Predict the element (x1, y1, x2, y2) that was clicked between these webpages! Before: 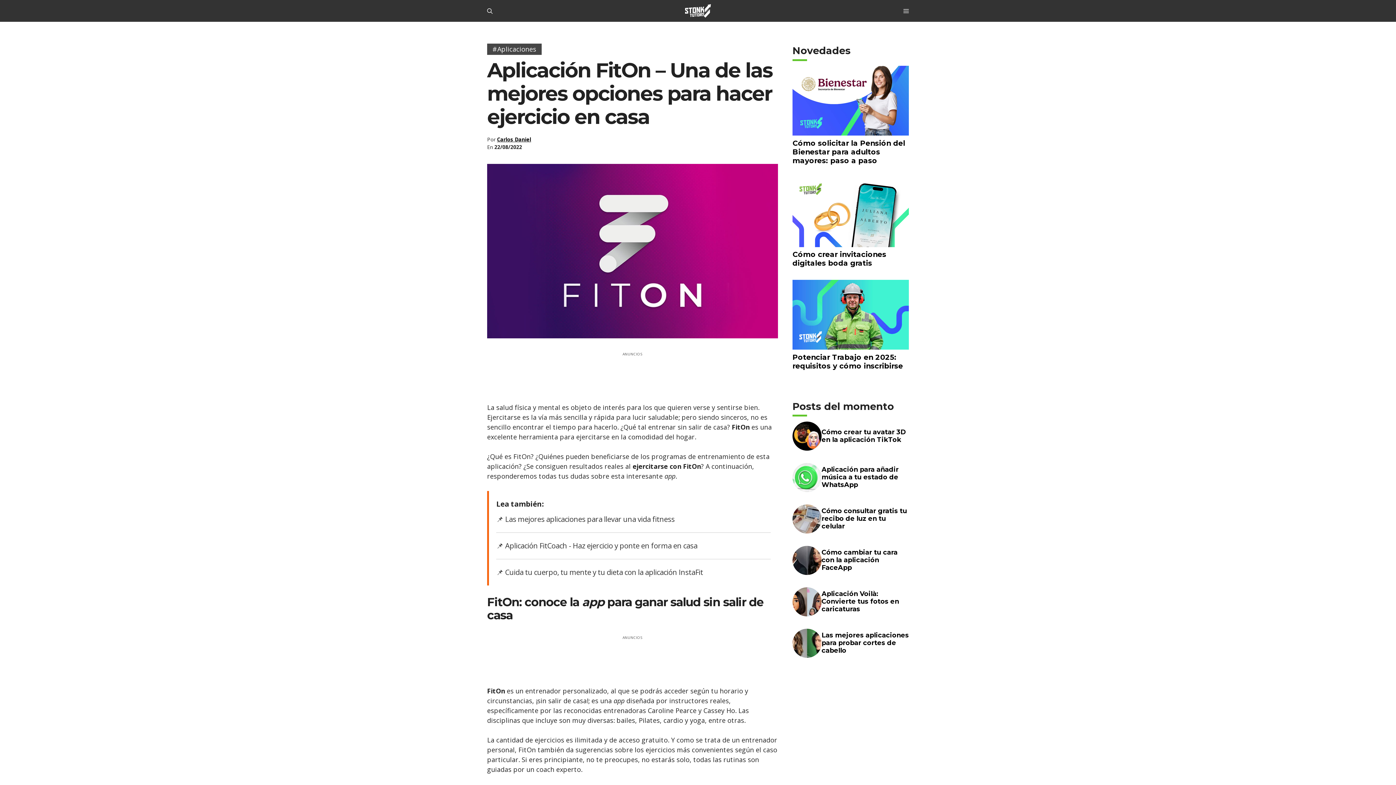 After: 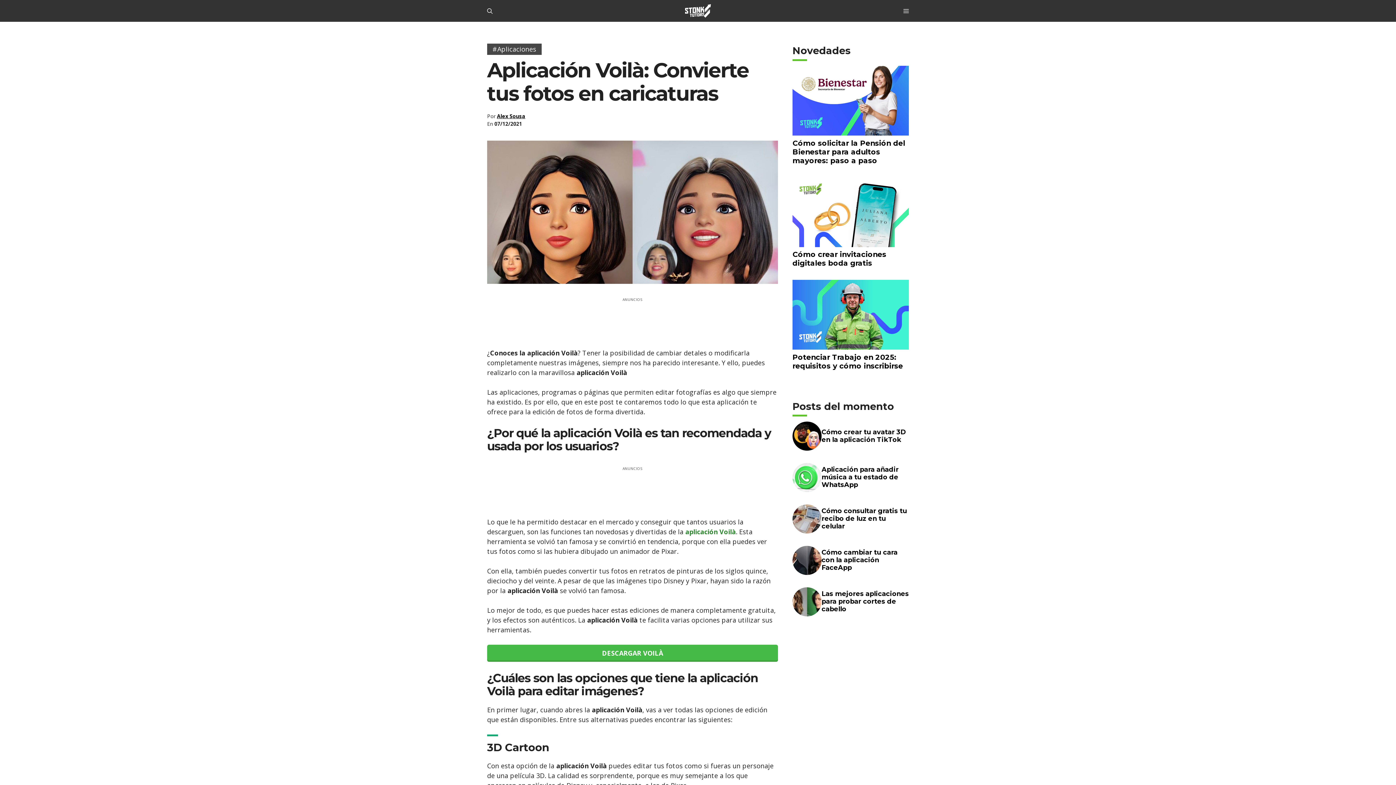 Action: bbox: (821, 590, 899, 613) label: Aplicación Voilà: Convierte tus fotos en caricaturas